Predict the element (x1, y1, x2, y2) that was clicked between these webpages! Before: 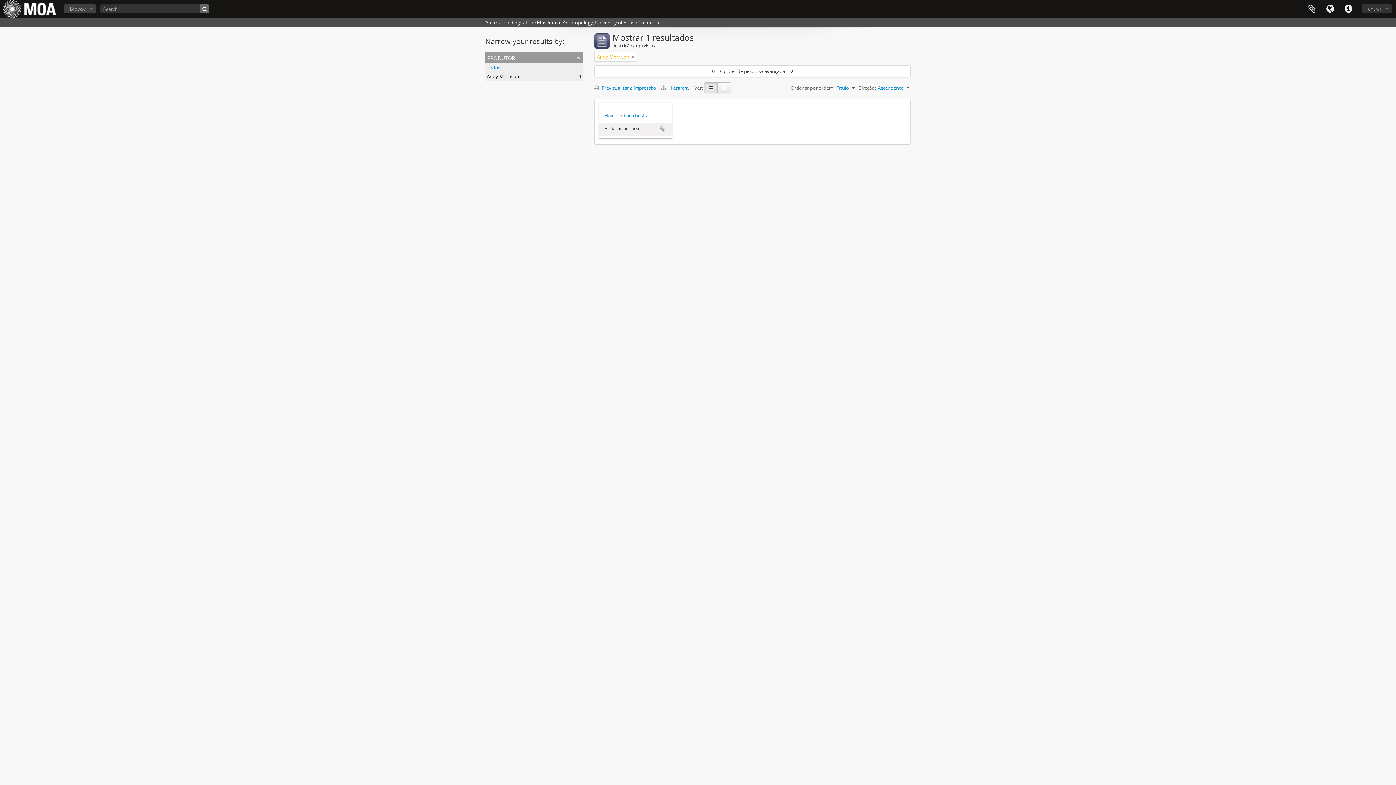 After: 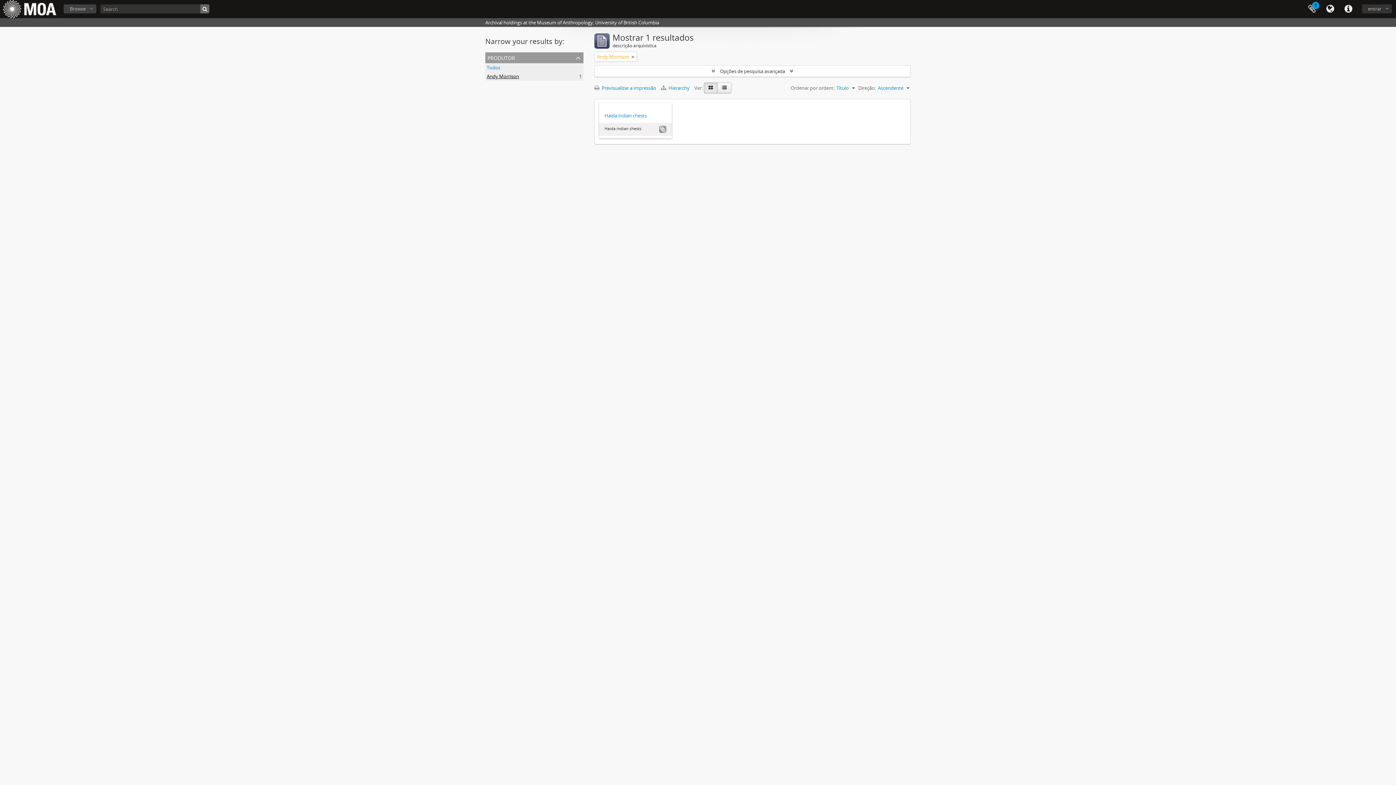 Action: label: Adicionar à área de transferência bbox: (659, 125, 666, 133)